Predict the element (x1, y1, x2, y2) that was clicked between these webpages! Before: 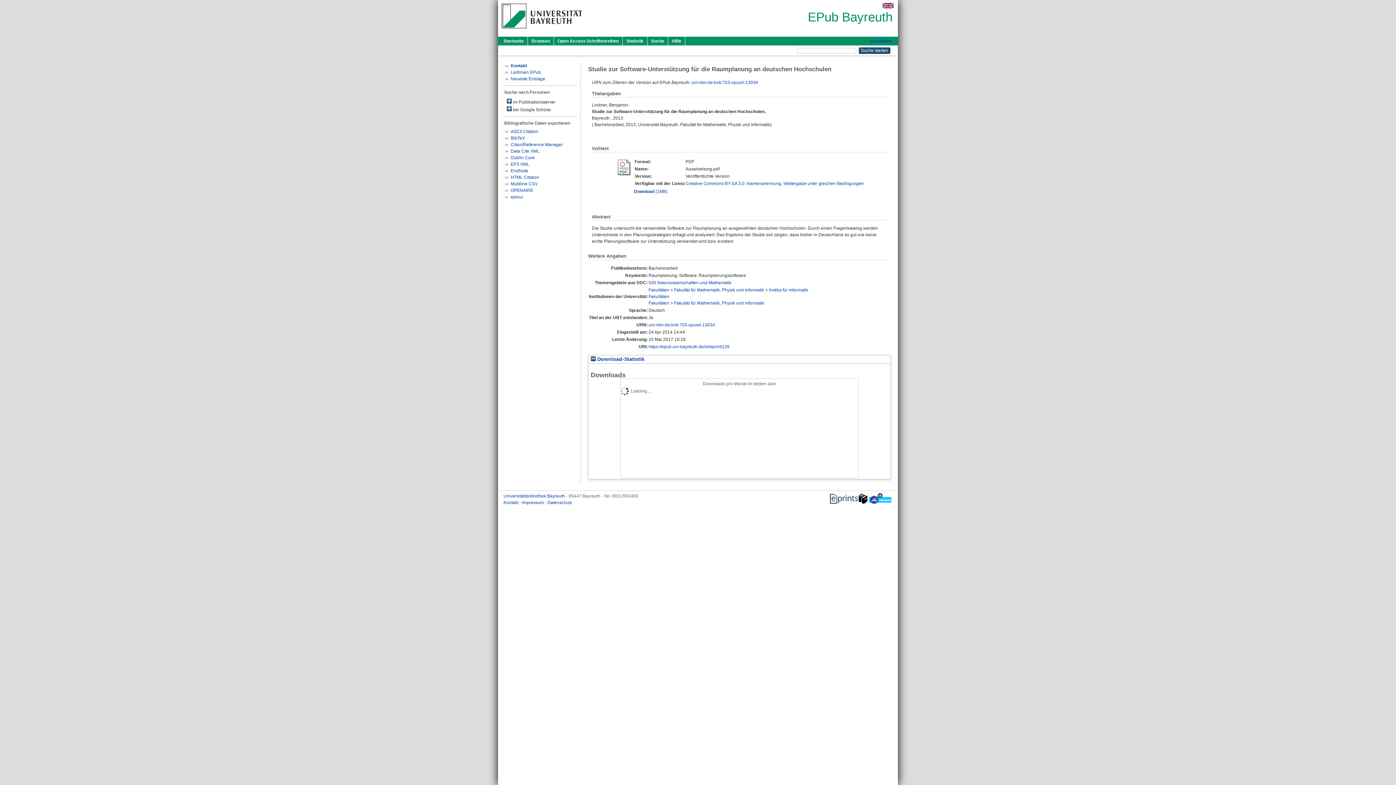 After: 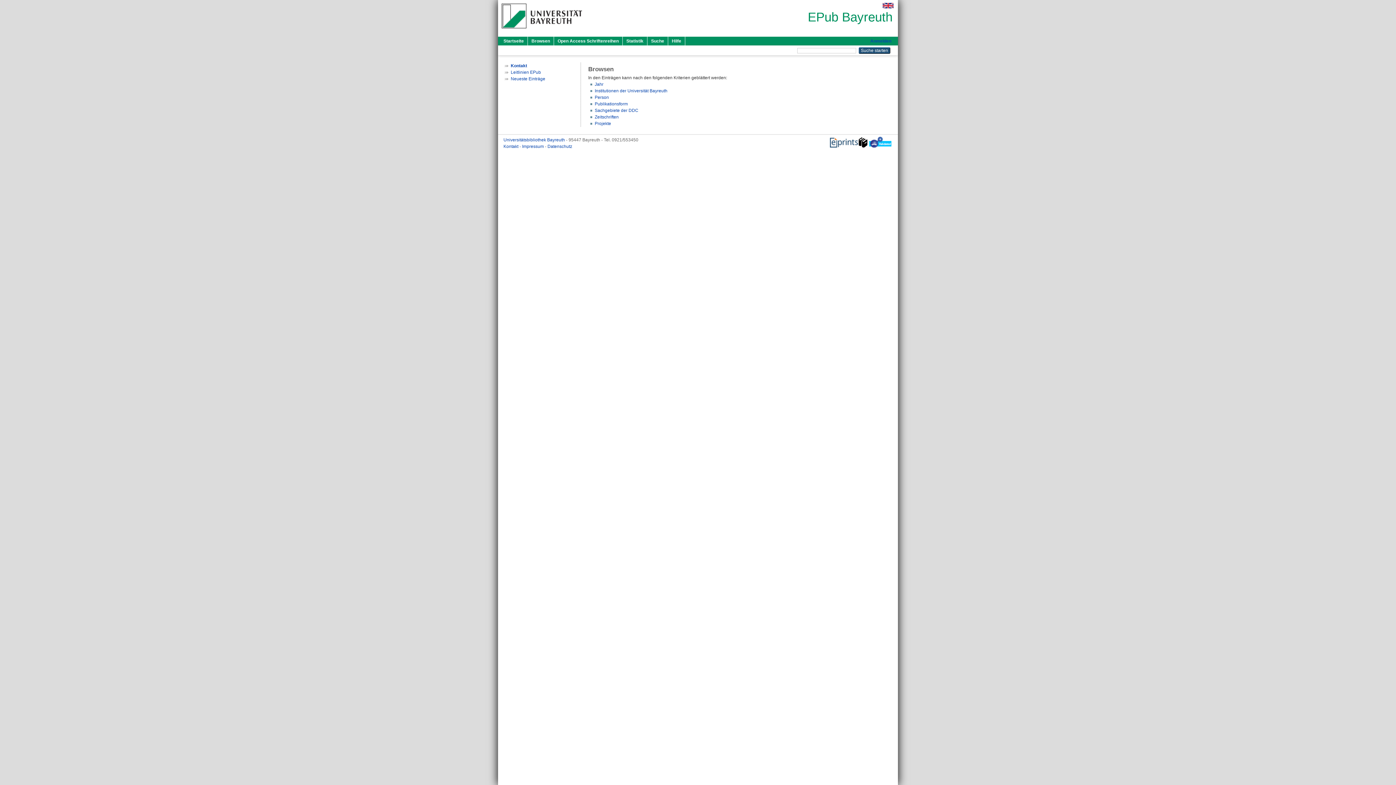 Action: bbox: (528, 36, 554, 45) label: Browsen